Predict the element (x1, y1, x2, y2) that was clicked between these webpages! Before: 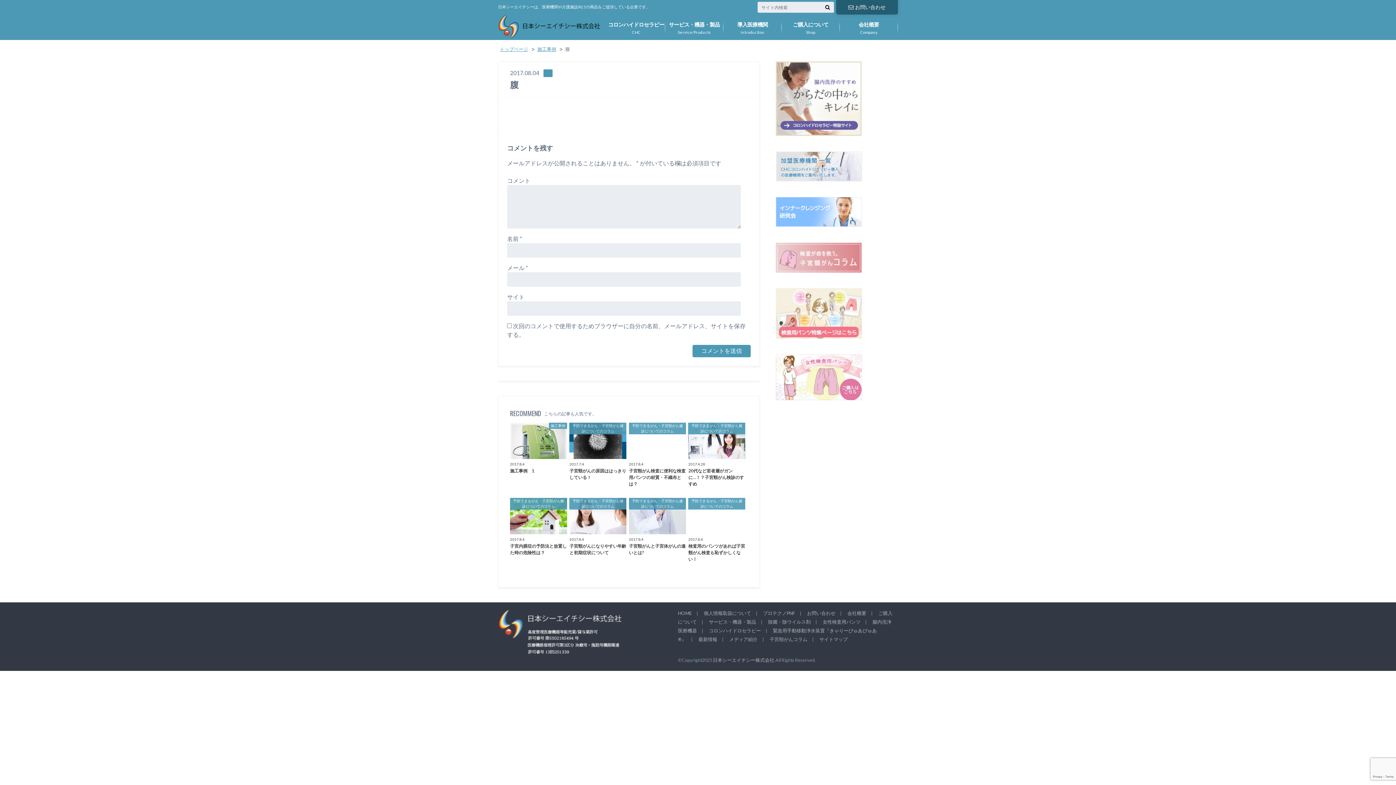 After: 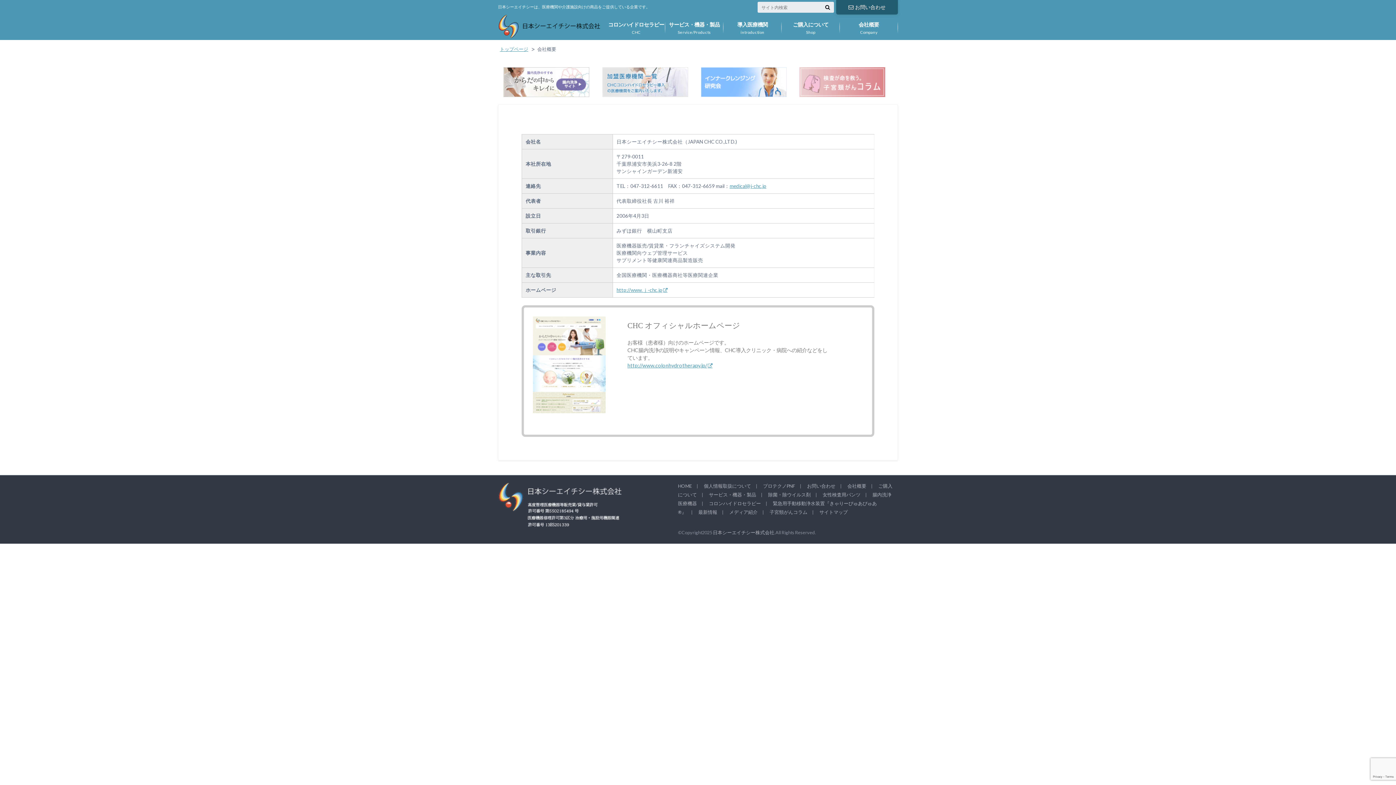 Action: bbox: (840, 16, 898, 38) label: Company
会社概要